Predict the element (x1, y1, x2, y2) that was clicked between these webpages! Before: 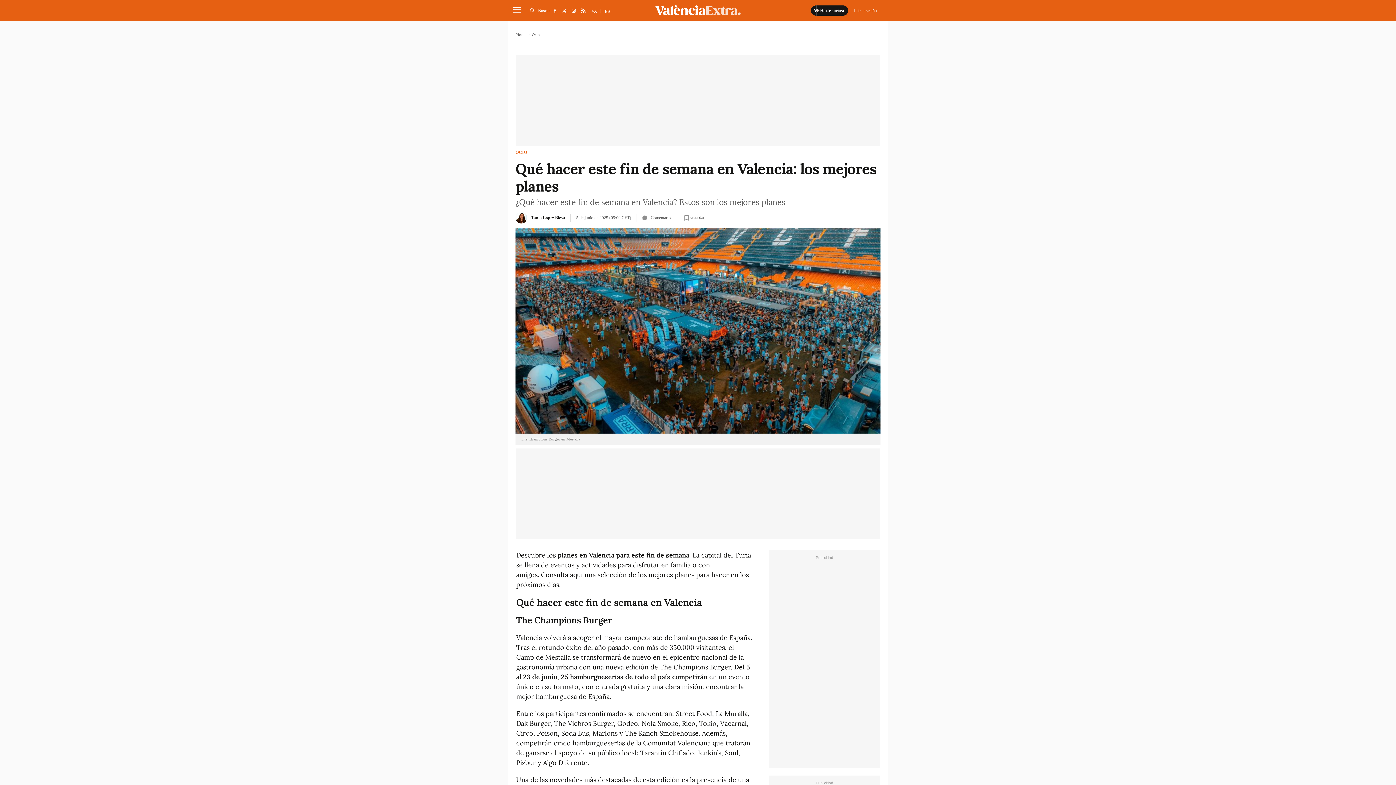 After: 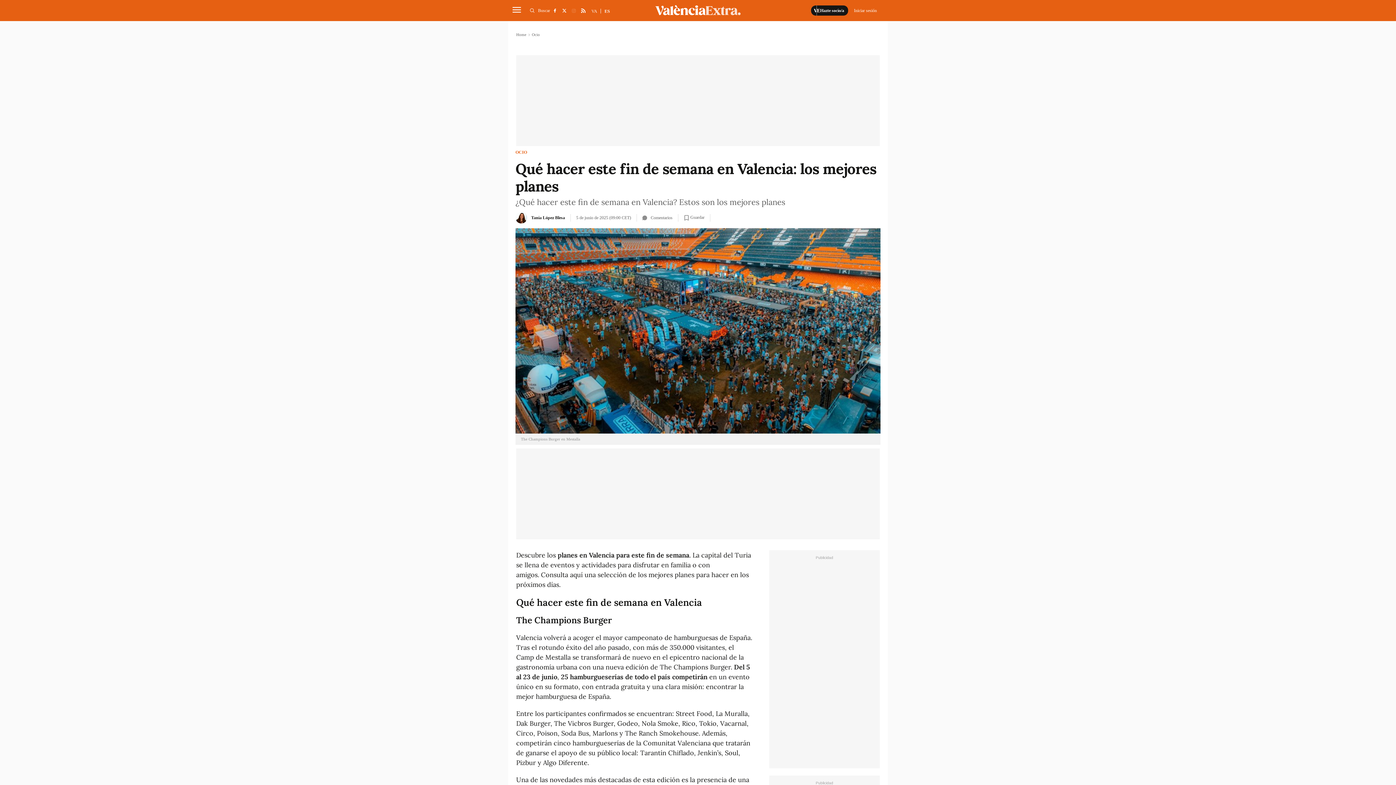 Action: bbox: (569, 5, 578, 15)